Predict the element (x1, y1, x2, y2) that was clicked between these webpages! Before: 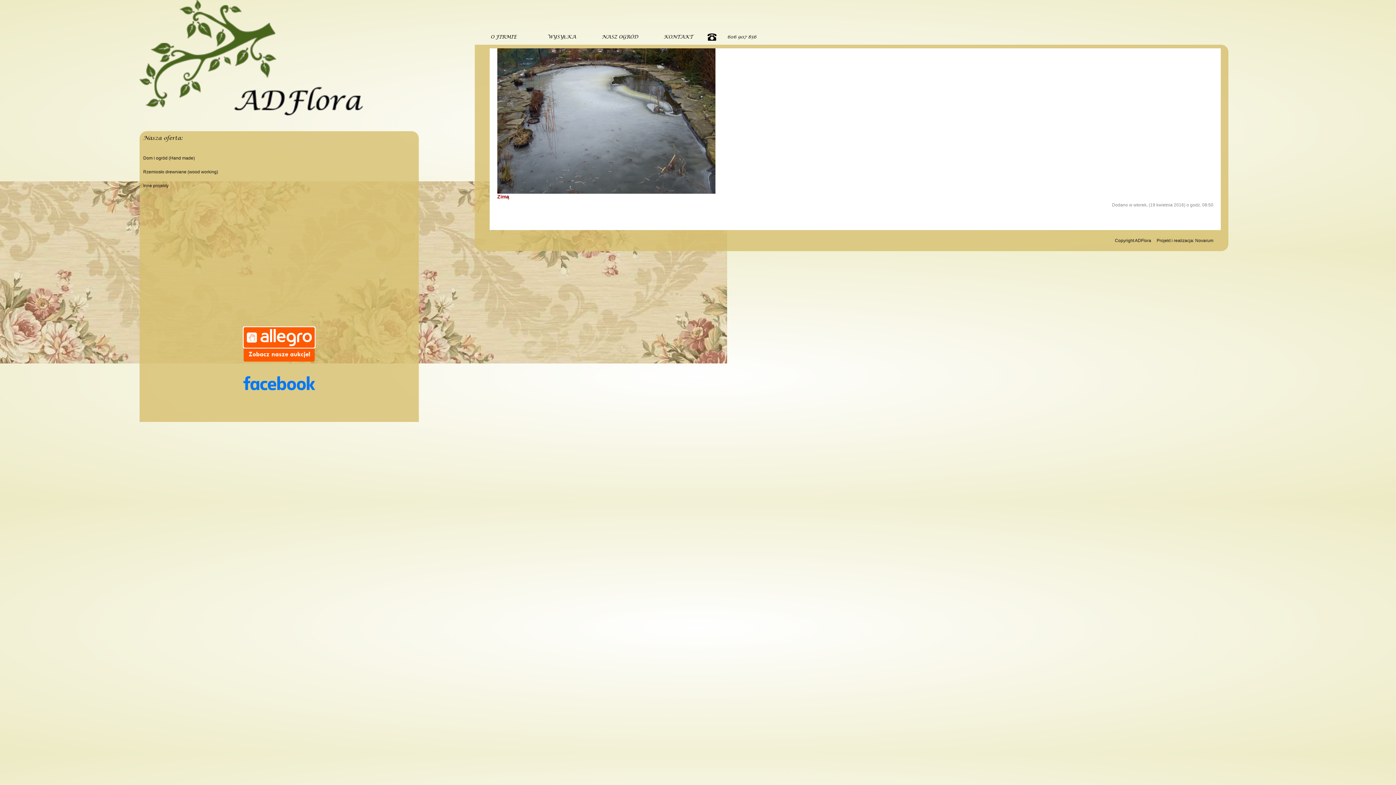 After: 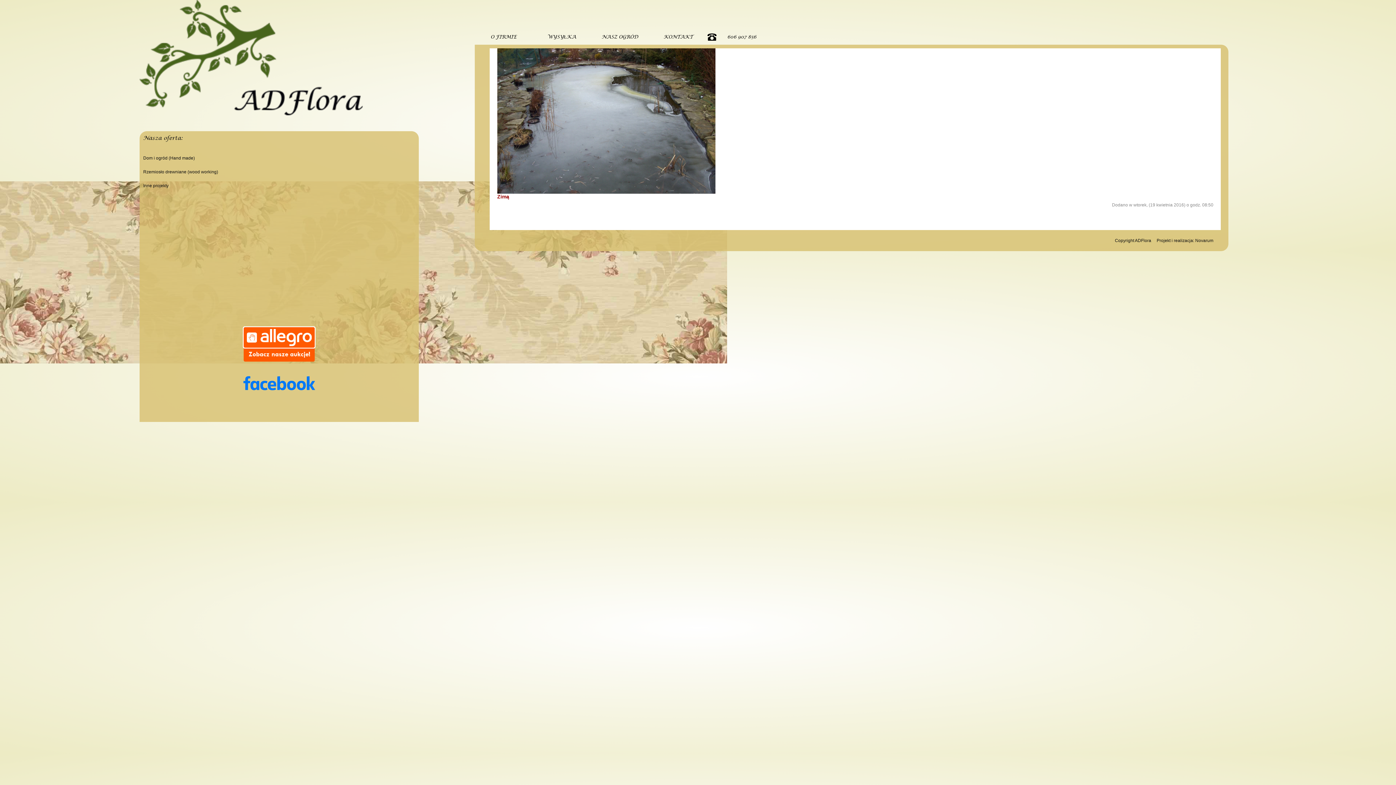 Action: bbox: (242, 357, 315, 363)